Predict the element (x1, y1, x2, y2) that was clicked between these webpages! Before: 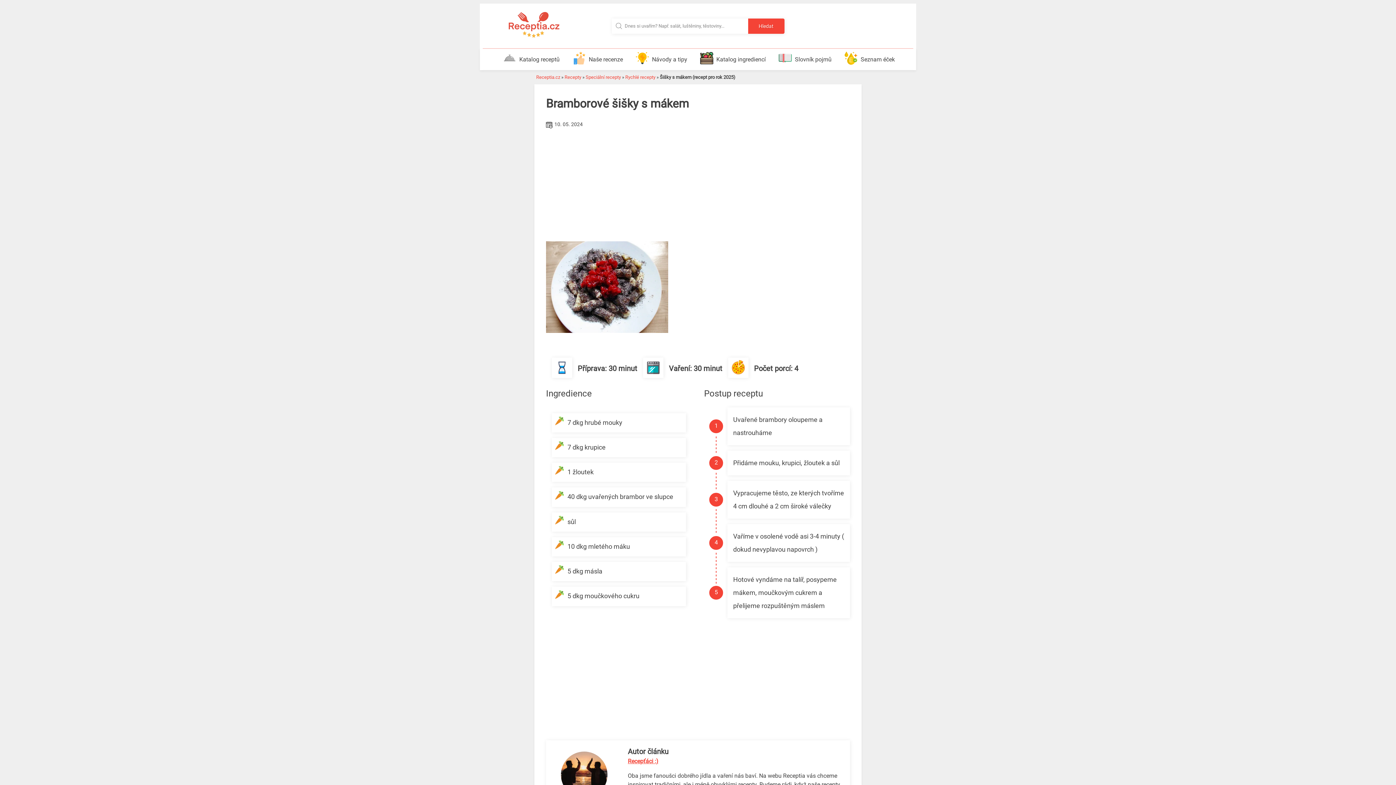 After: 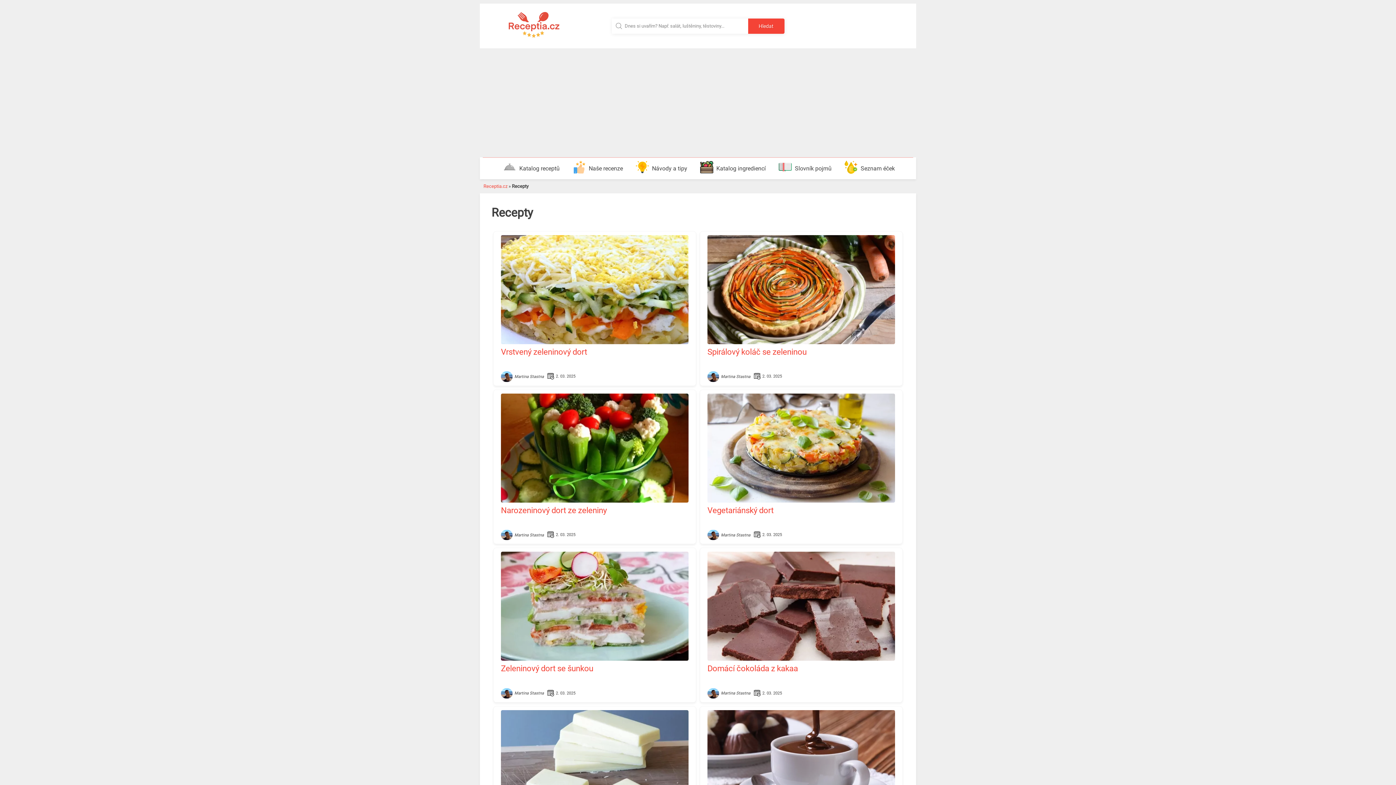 Action: label: Recepty bbox: (564, 74, 581, 80)